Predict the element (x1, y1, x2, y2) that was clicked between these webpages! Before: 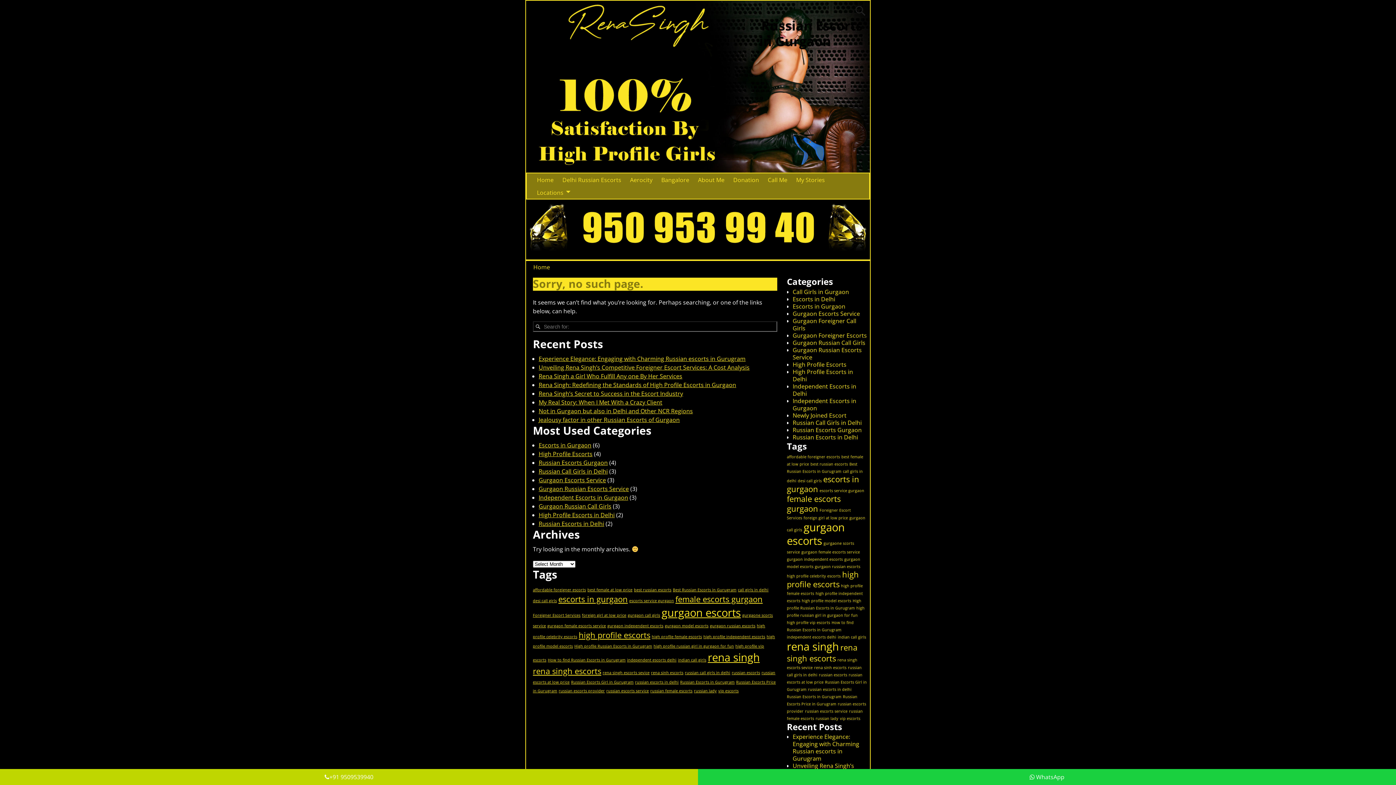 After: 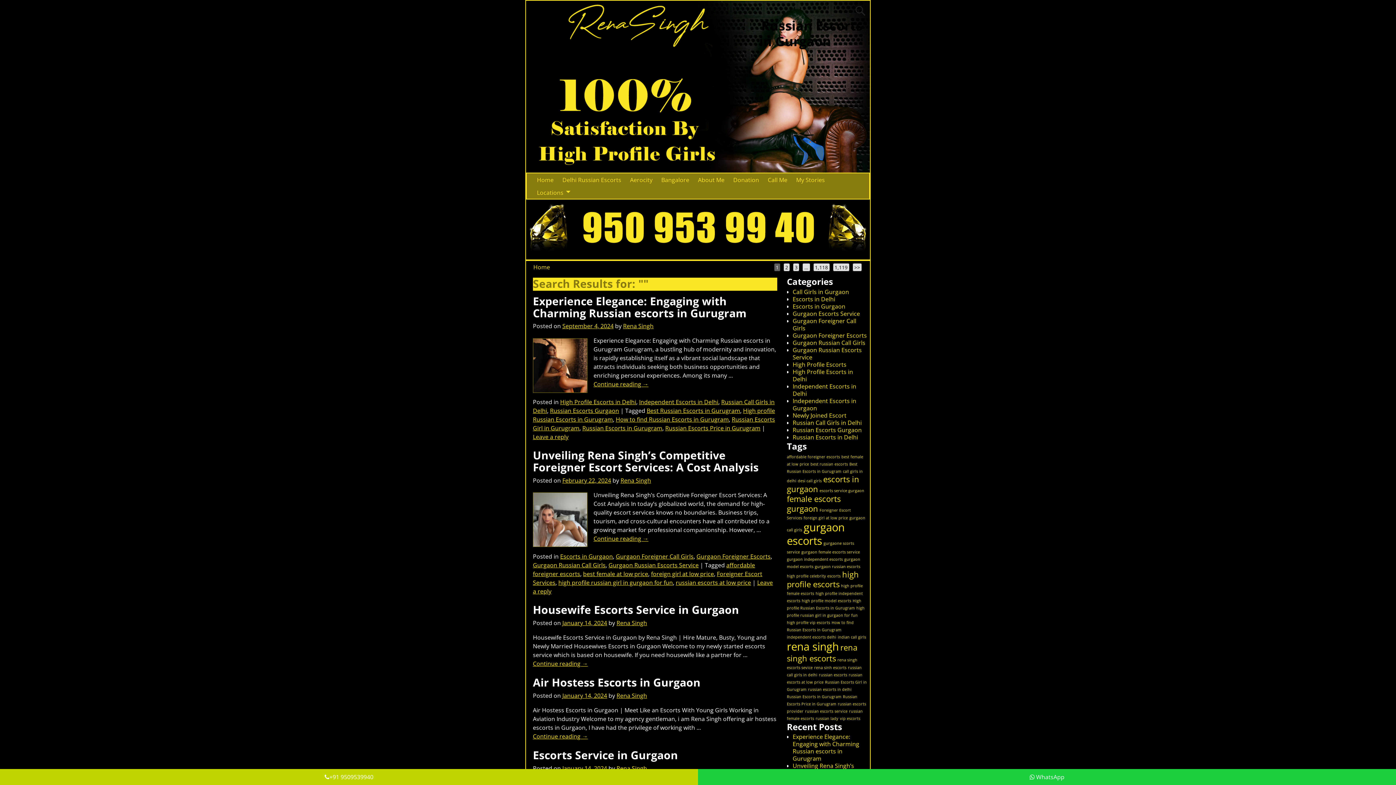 Action: bbox: (533, 323, 543, 330)